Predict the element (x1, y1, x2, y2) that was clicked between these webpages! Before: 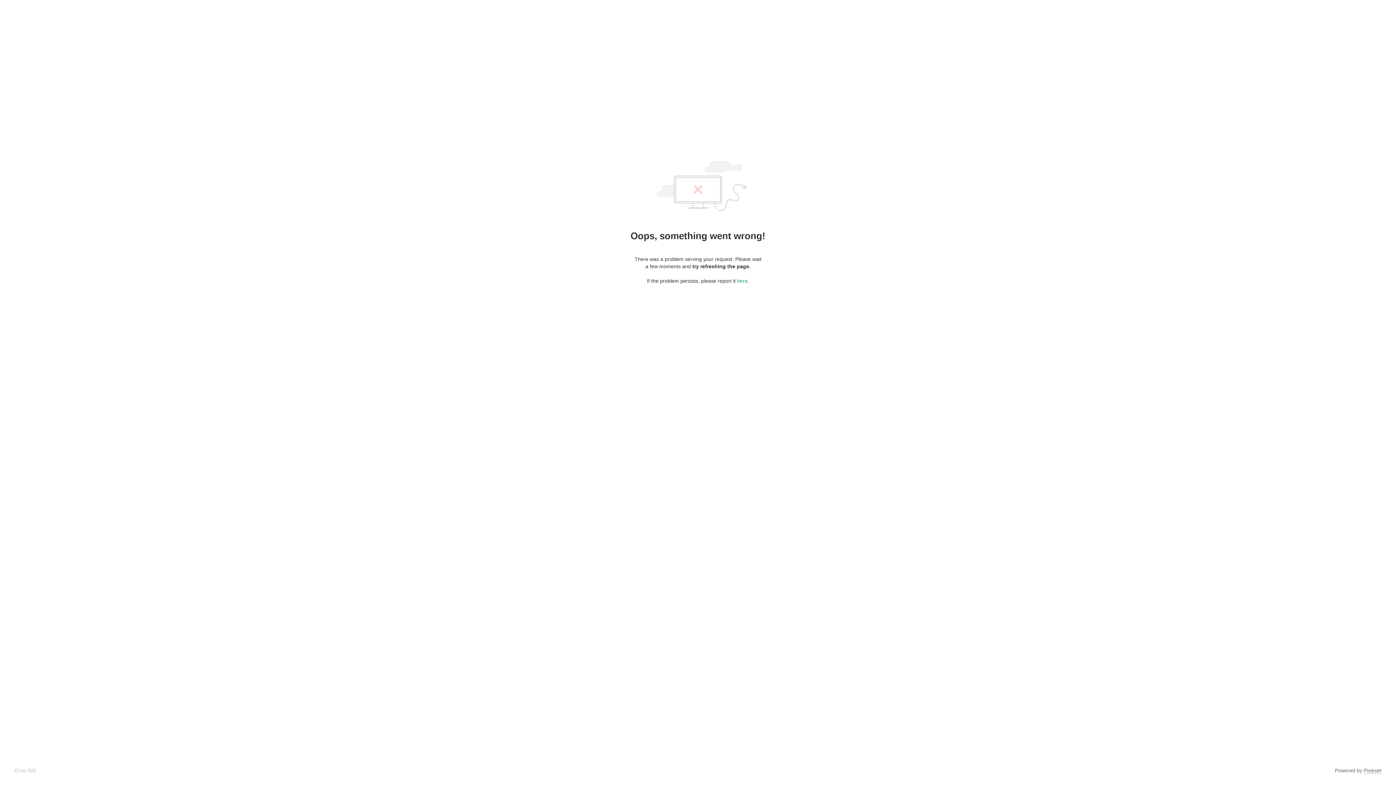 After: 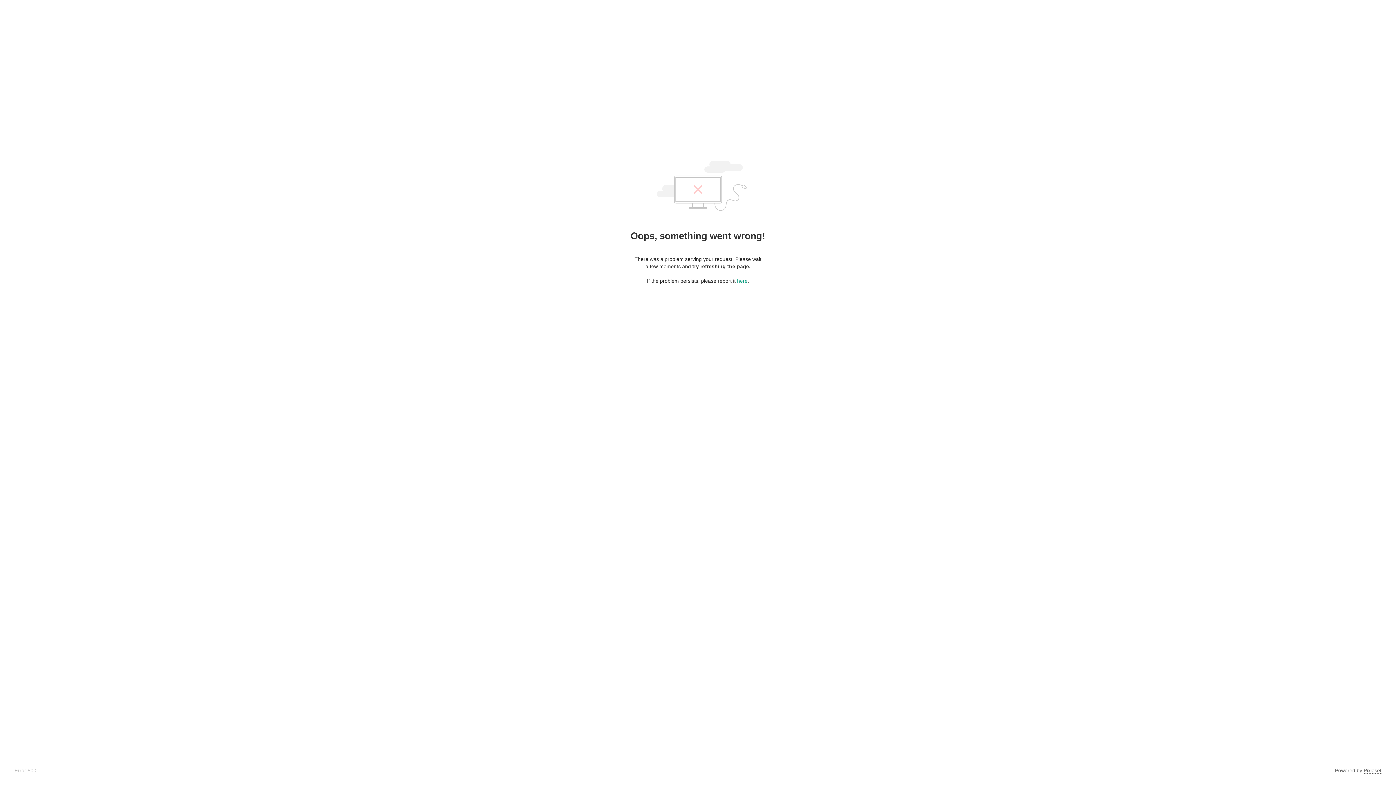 Action: bbox: (1364, 768, 1381, 774) label: Pixieset